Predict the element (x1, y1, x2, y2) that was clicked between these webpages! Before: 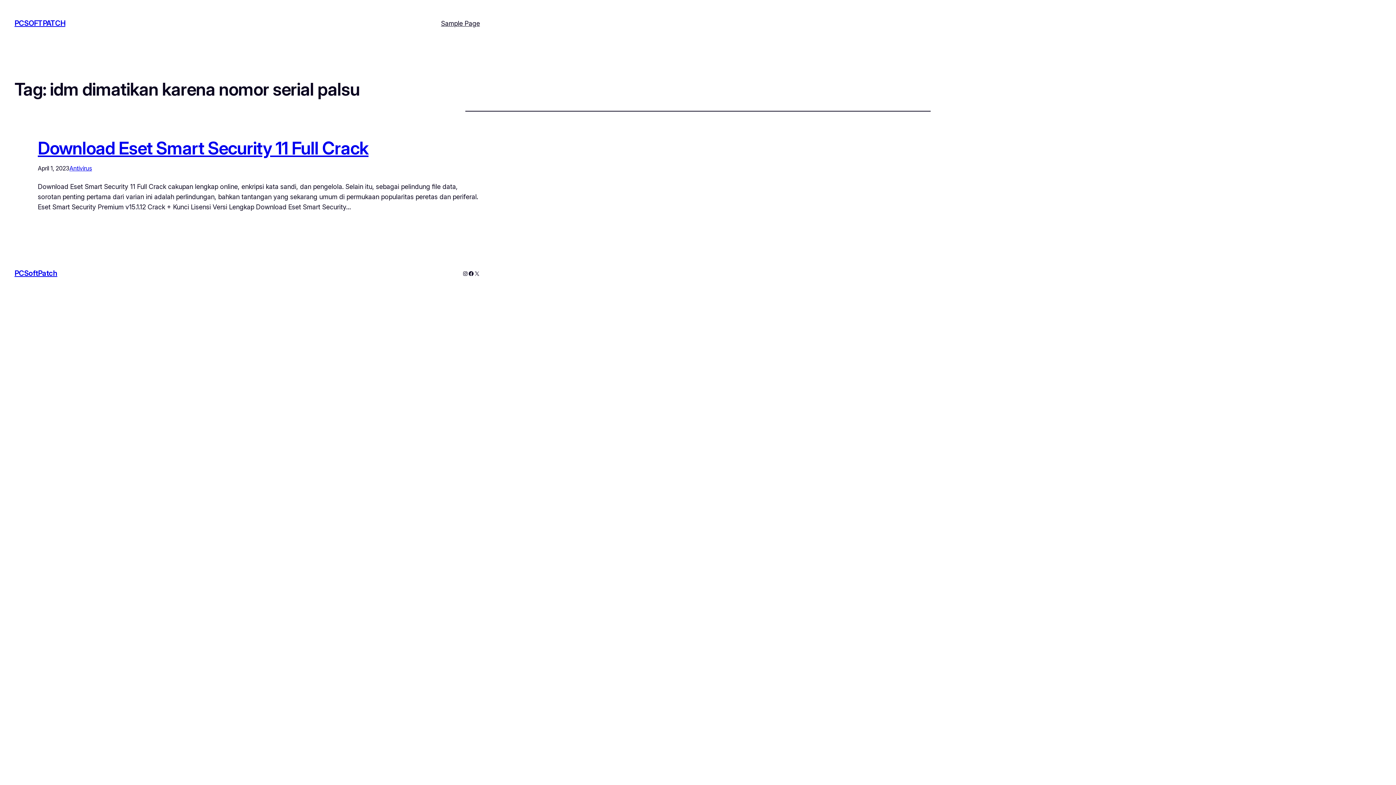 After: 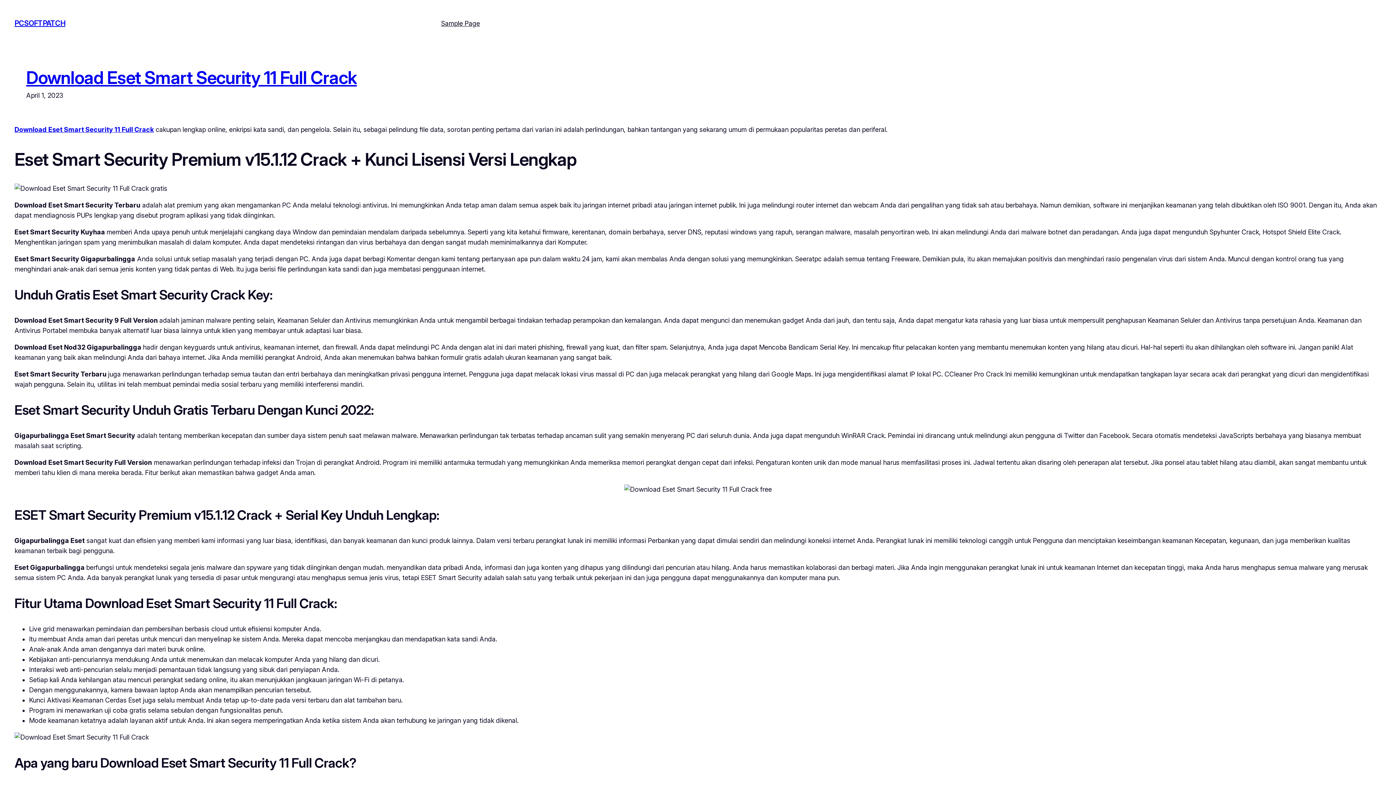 Action: bbox: (37, 137, 368, 158) label: Download Eset Smart Security 11 Full Crack